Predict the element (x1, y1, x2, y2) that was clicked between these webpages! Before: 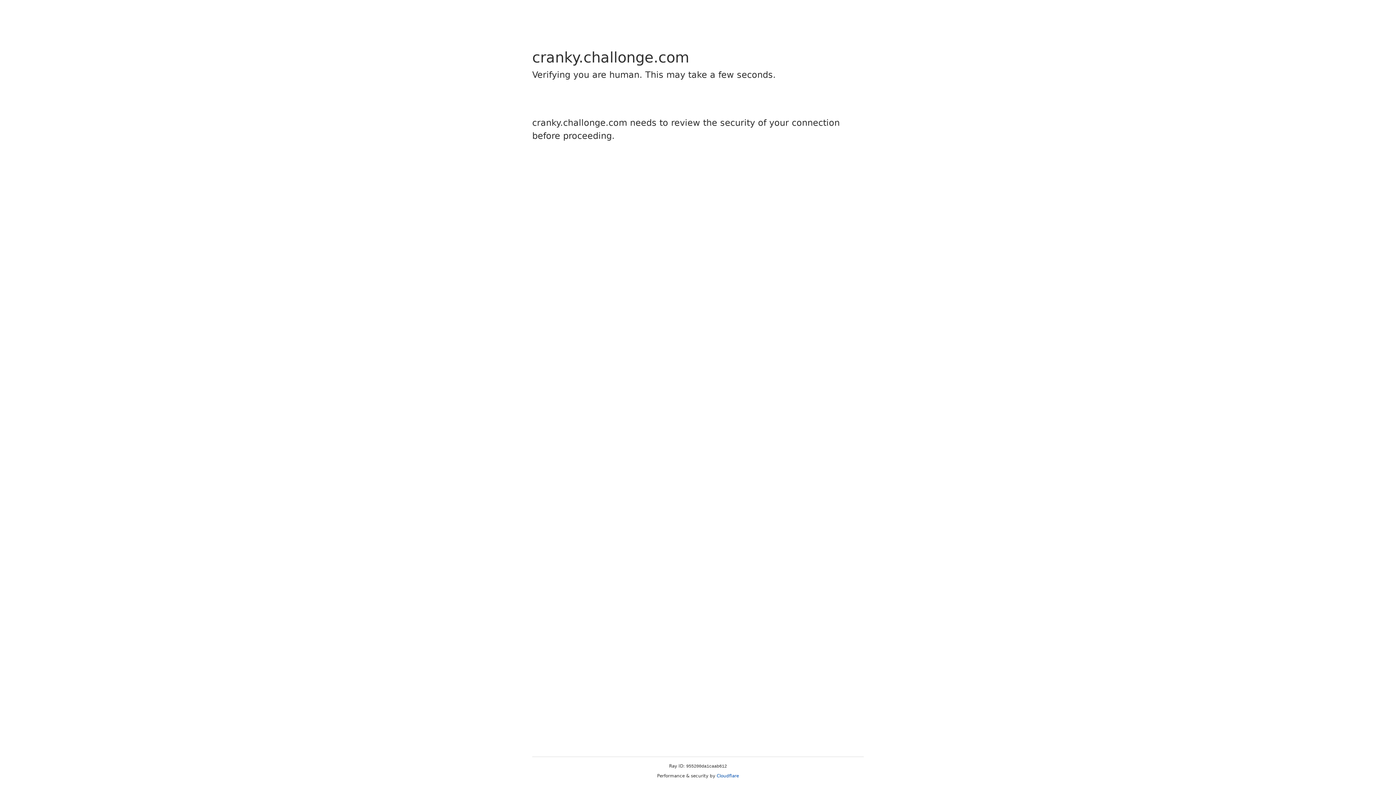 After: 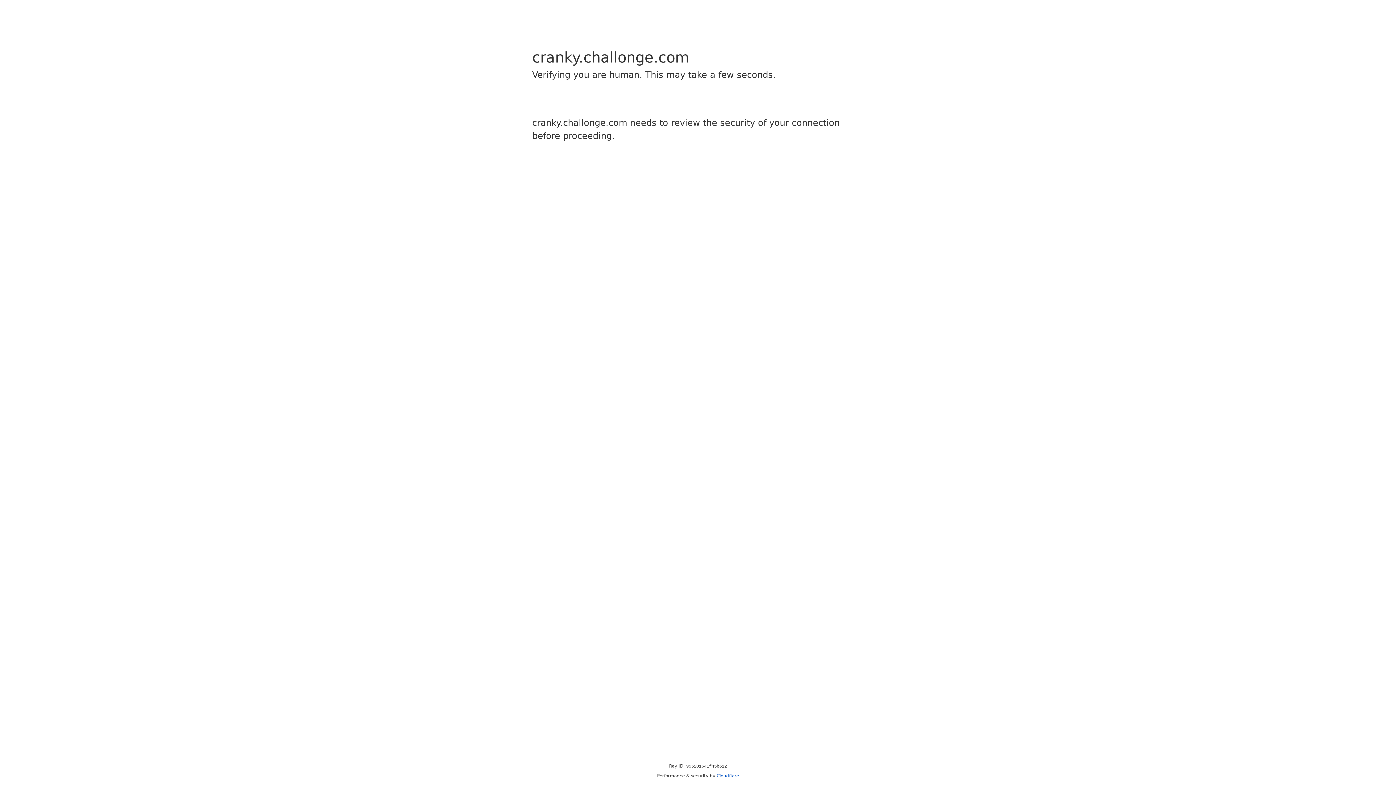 Action: bbox: (716, 773, 739, 778) label: Cloudflare